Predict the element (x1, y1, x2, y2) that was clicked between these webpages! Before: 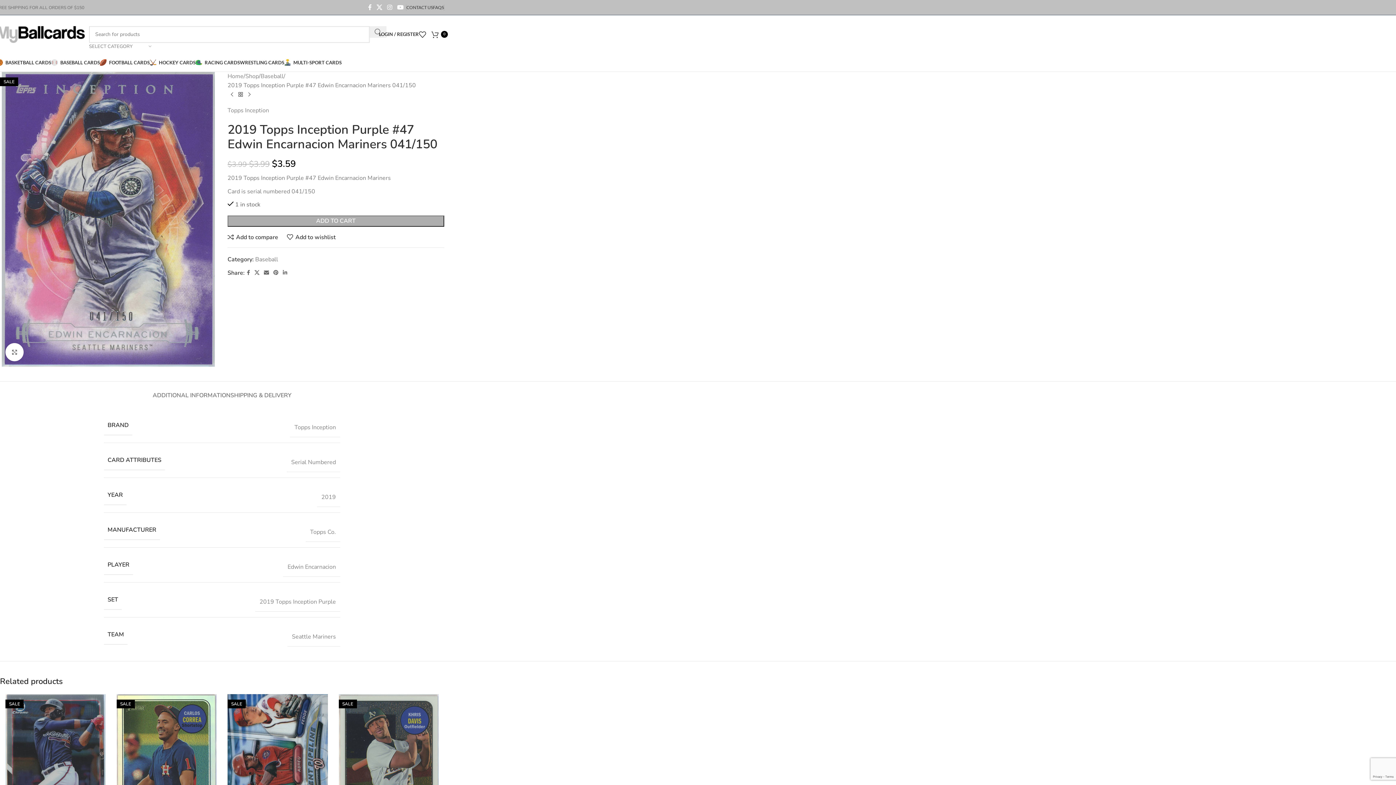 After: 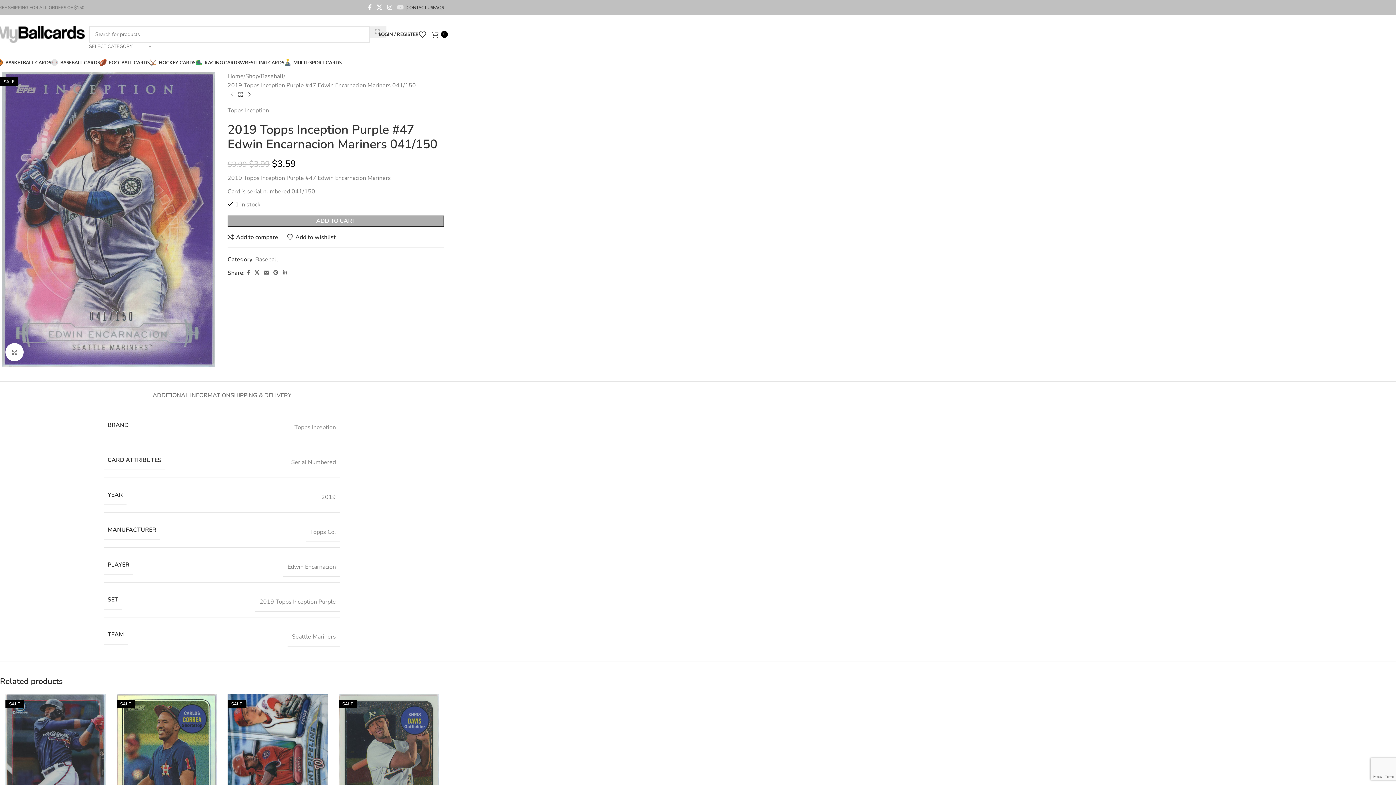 Action: bbox: (394, 1, 406, 13) label: YouTube social link